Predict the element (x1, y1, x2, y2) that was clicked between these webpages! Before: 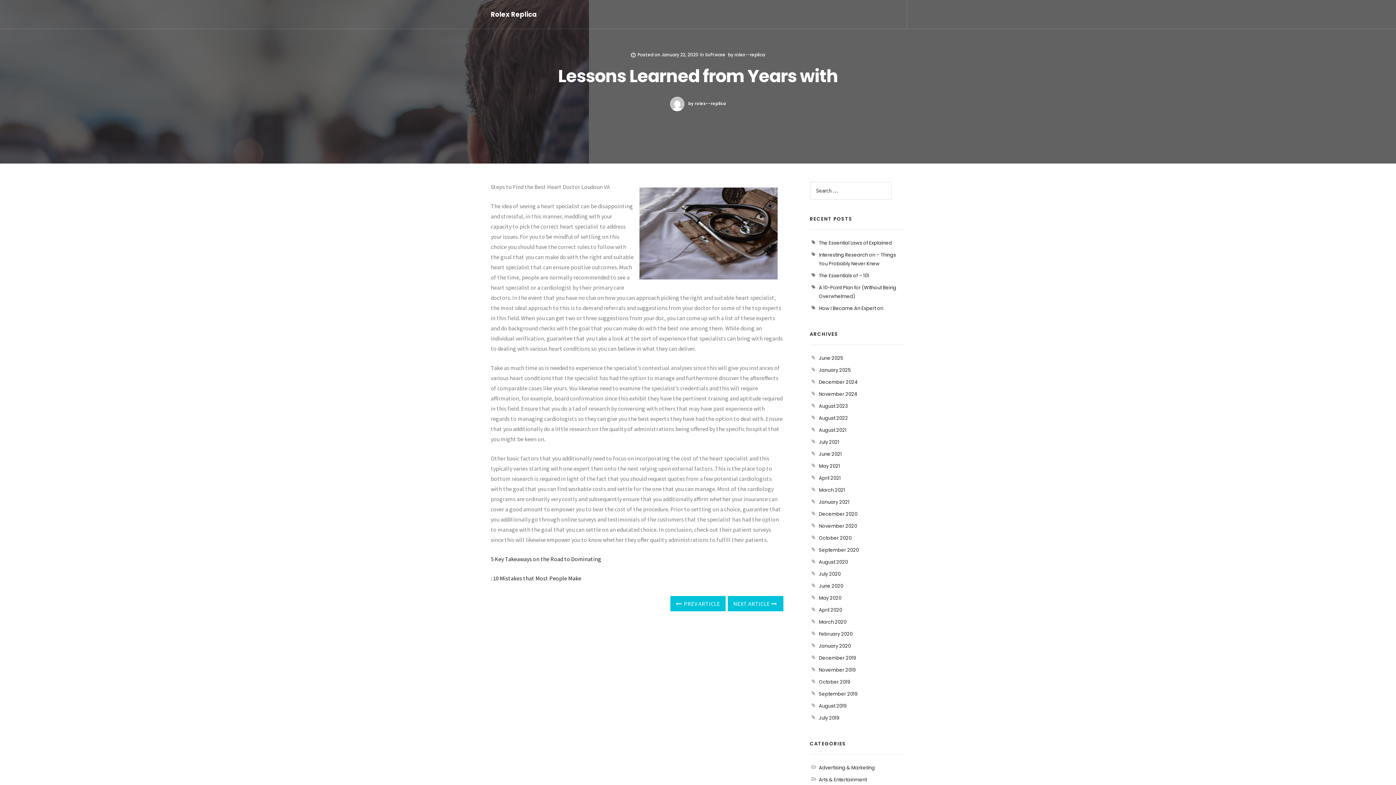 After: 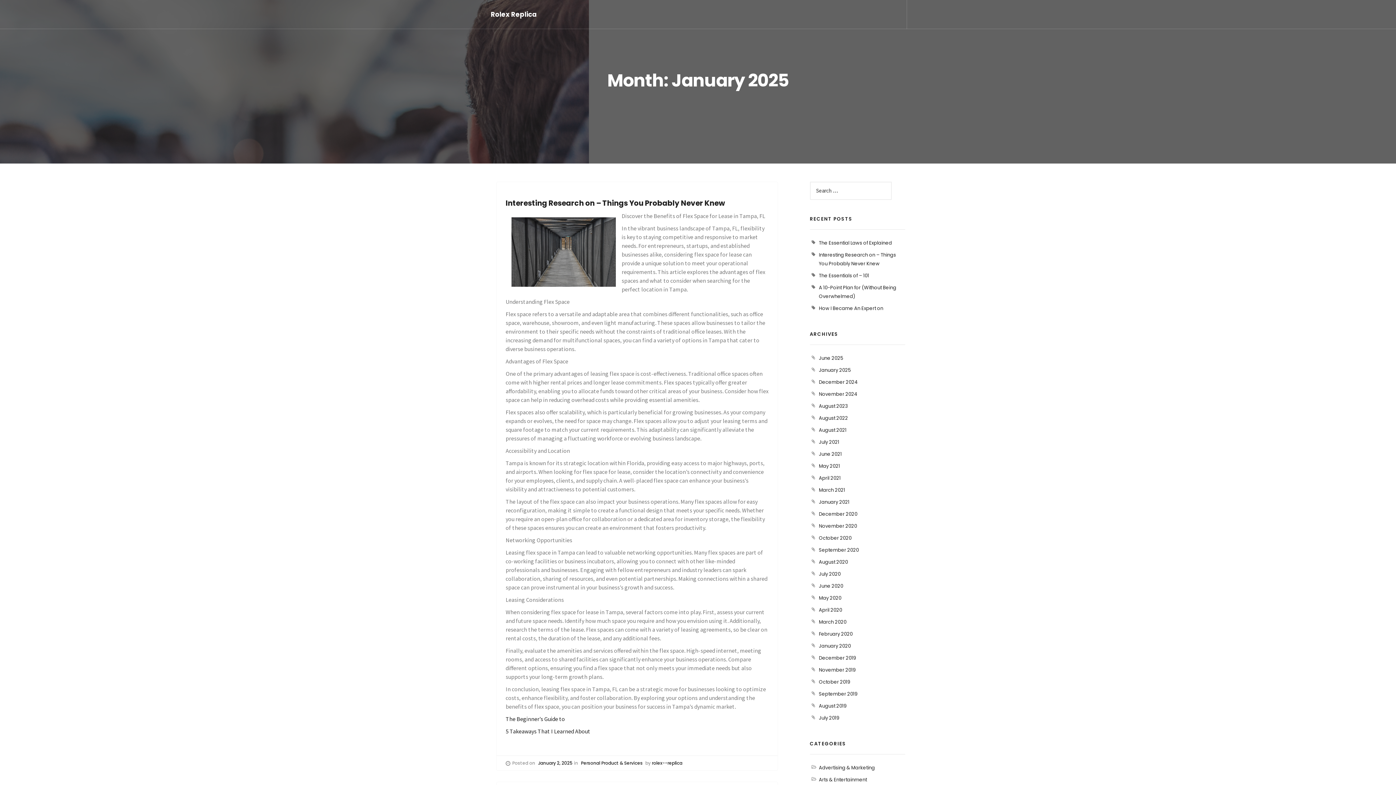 Action: bbox: (819, 366, 851, 373) label: January 2025